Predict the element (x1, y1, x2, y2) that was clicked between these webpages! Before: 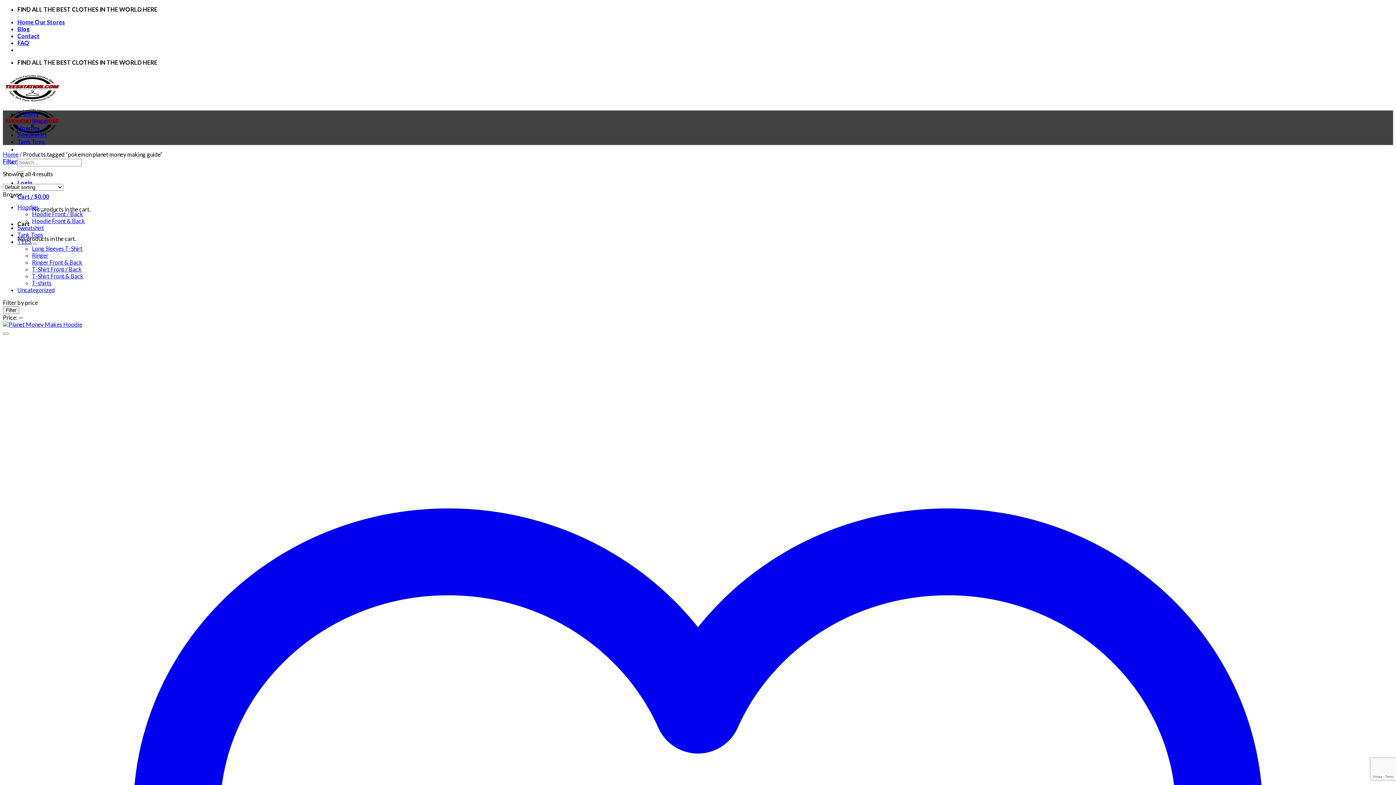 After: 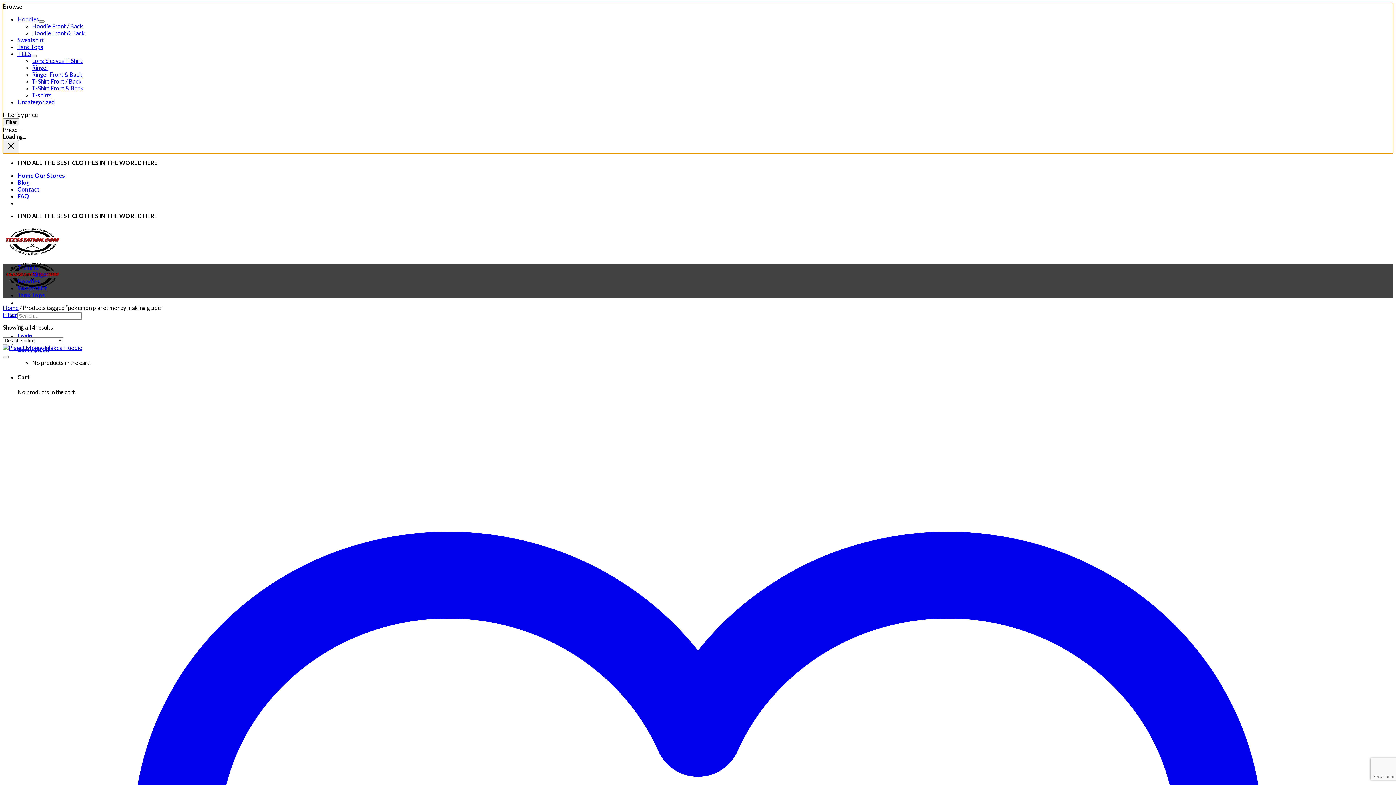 Action: label: Filter bbox: (2, 157, 17, 164)